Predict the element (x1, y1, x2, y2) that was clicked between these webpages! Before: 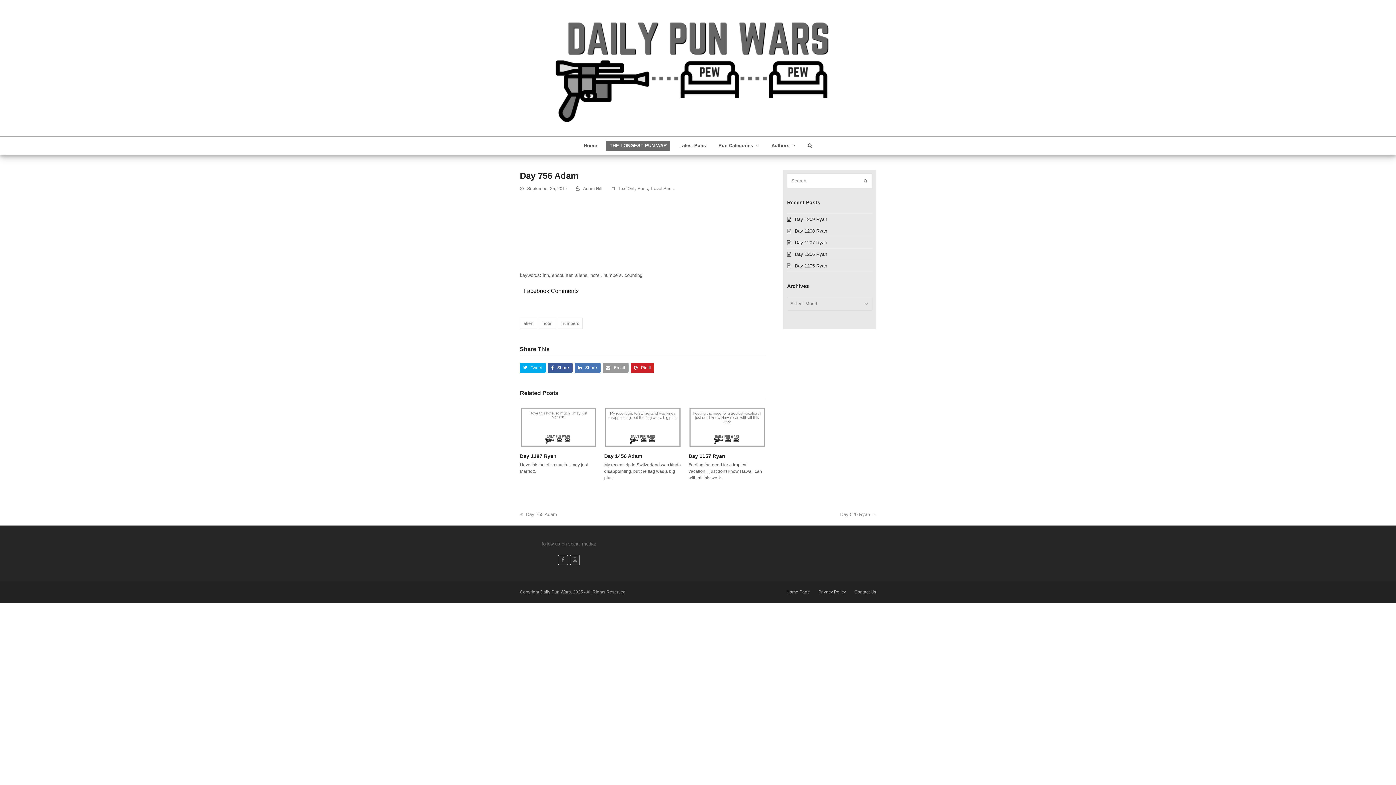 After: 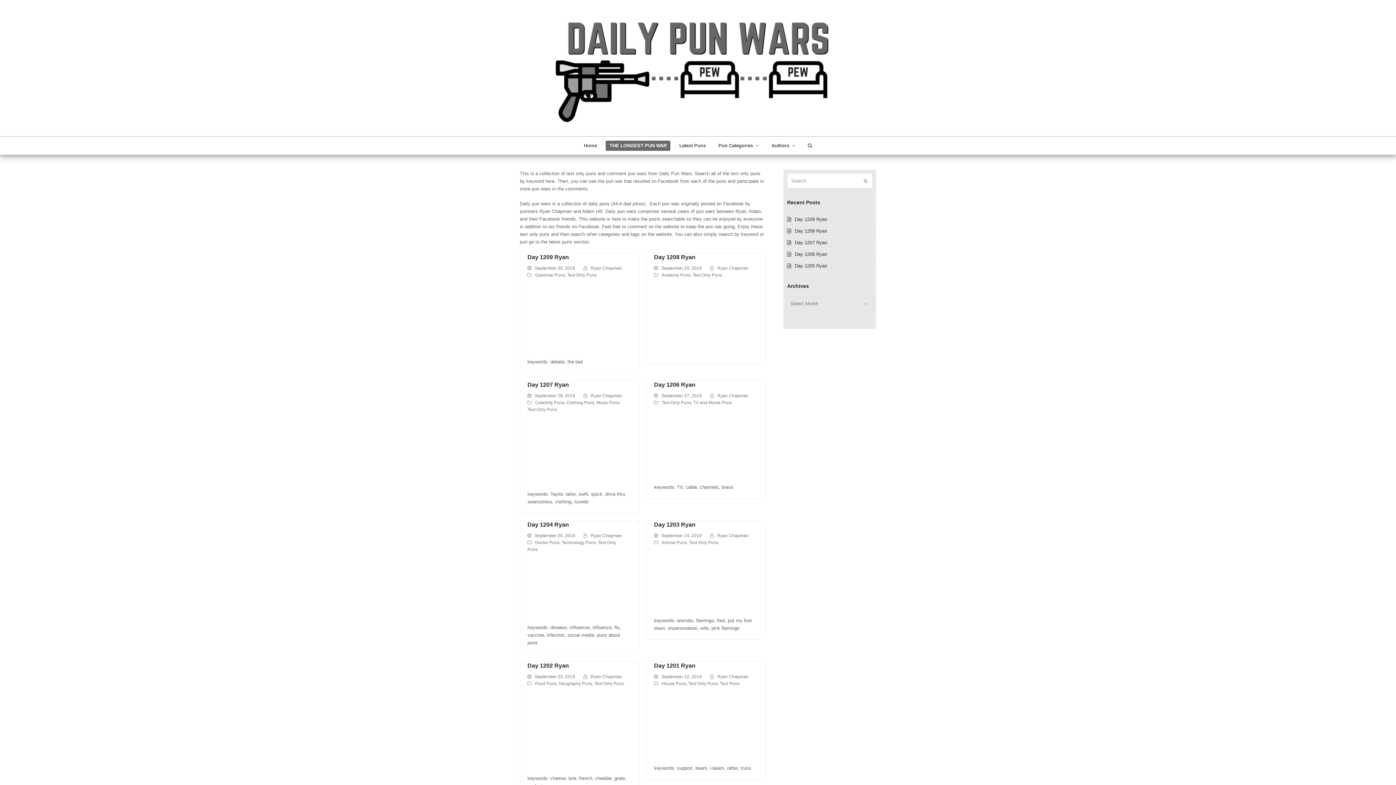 Action: label: Text Only Puns bbox: (618, 186, 648, 191)